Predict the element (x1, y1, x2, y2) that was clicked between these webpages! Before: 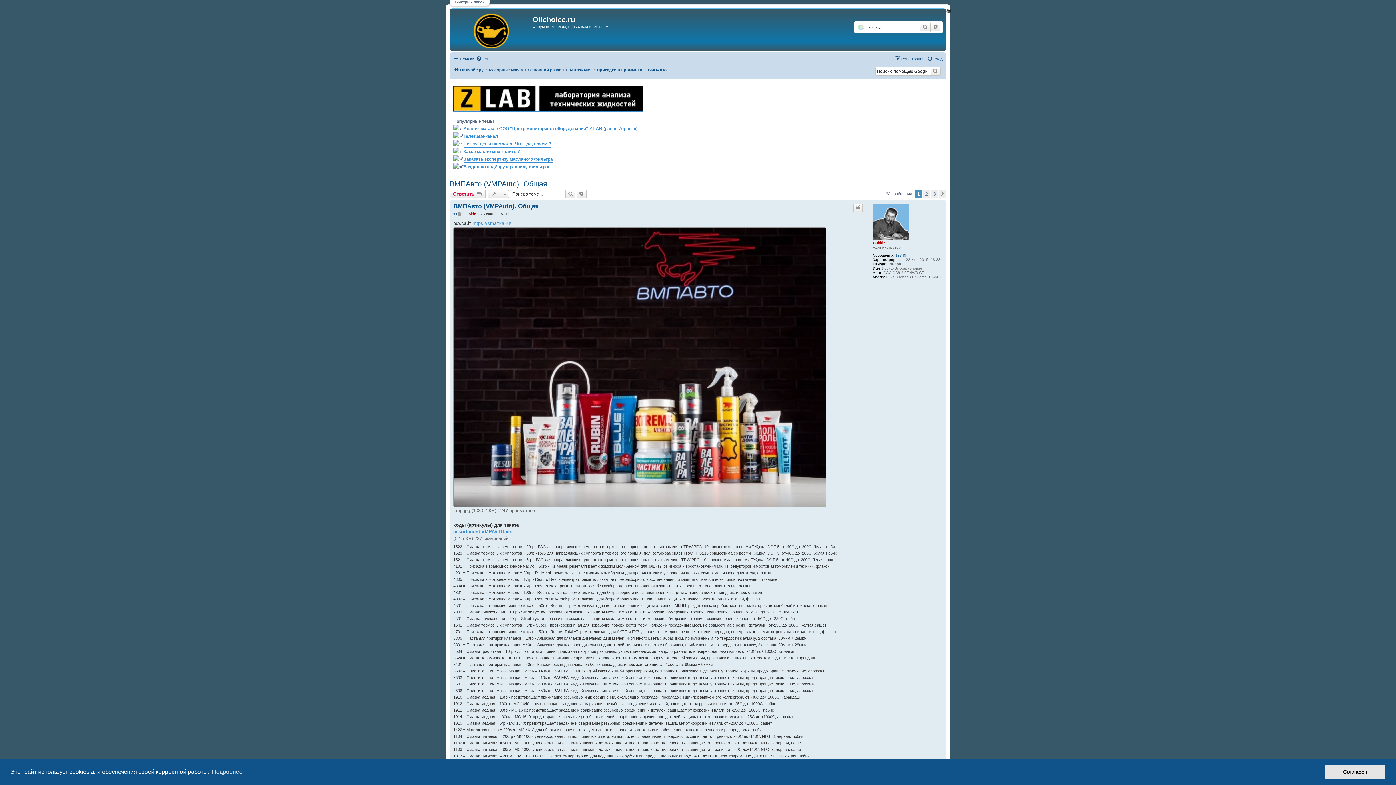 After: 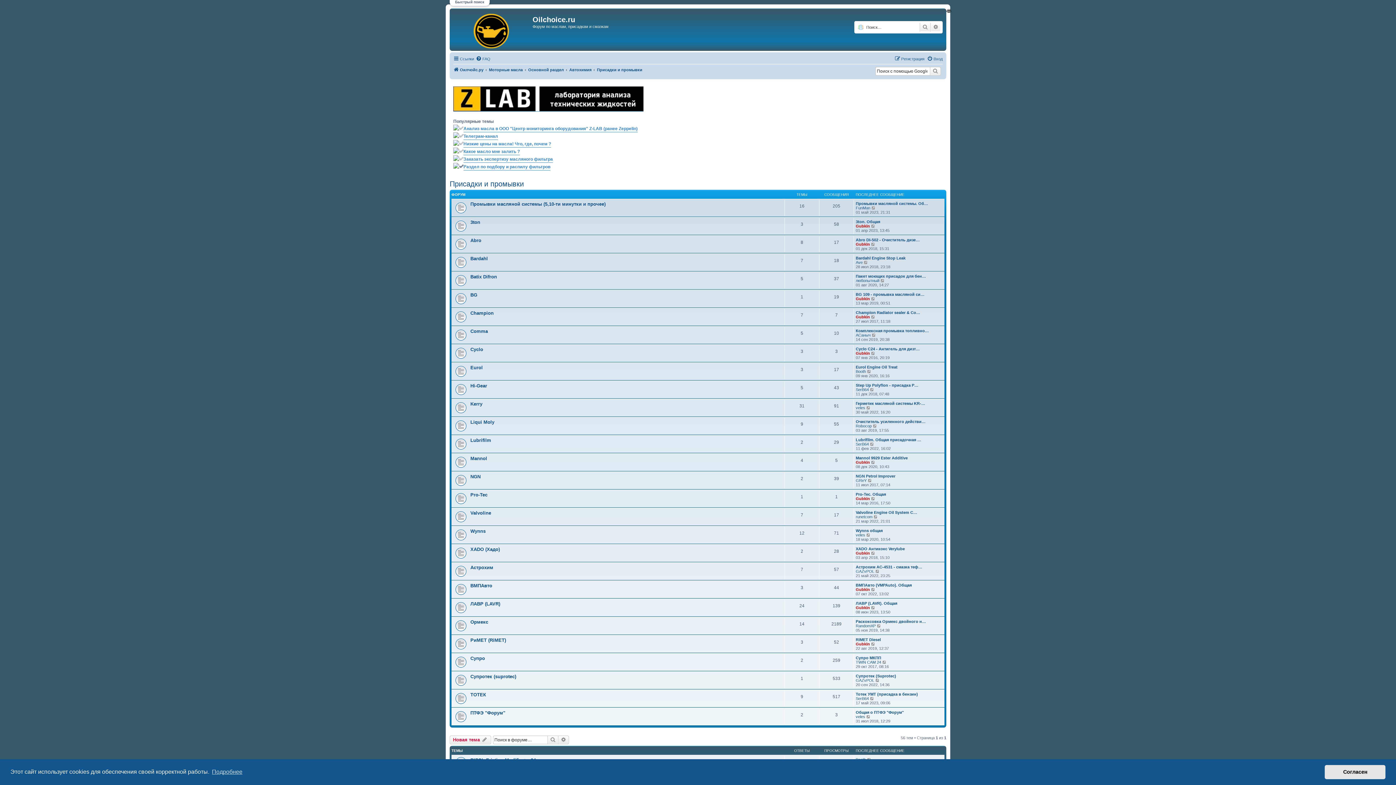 Action: label: Присадки и промывки bbox: (597, 65, 642, 74)